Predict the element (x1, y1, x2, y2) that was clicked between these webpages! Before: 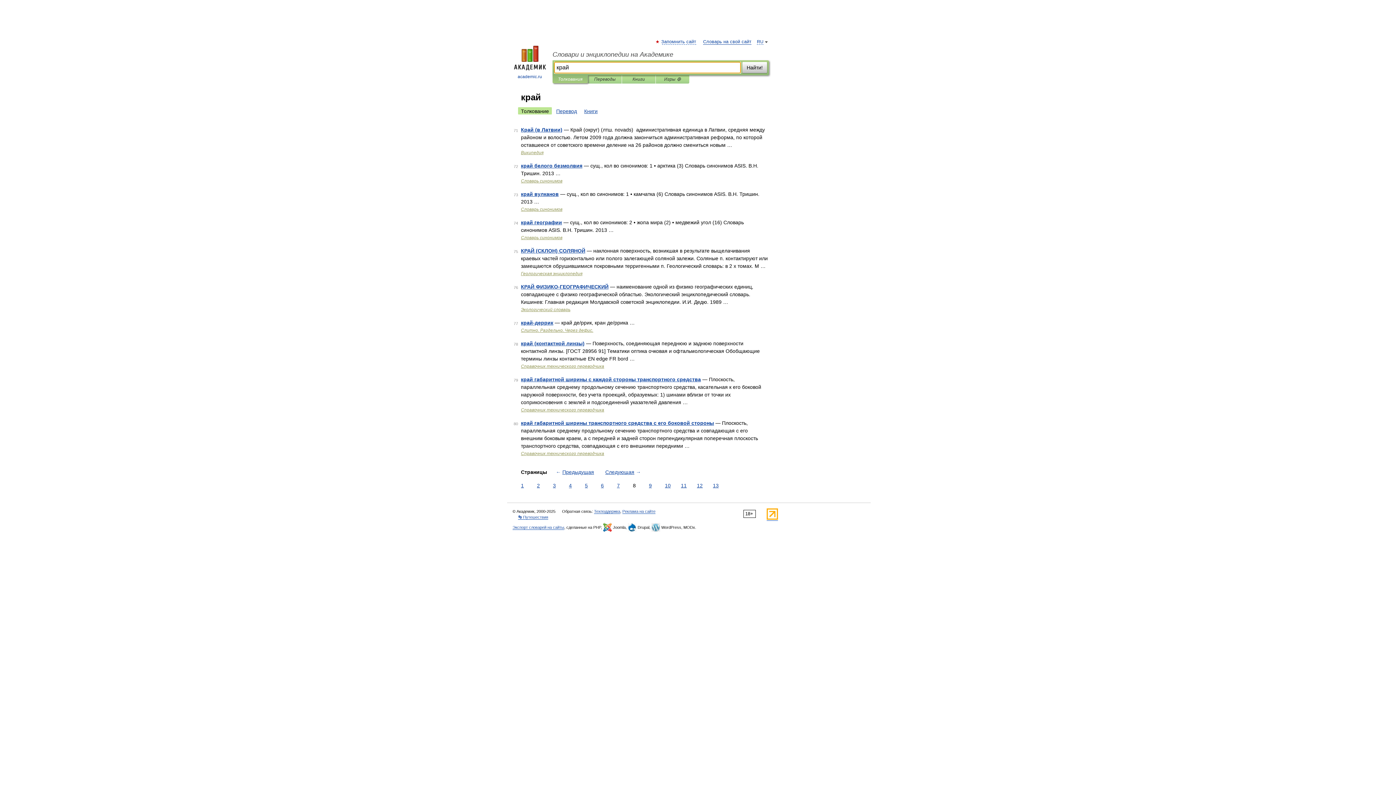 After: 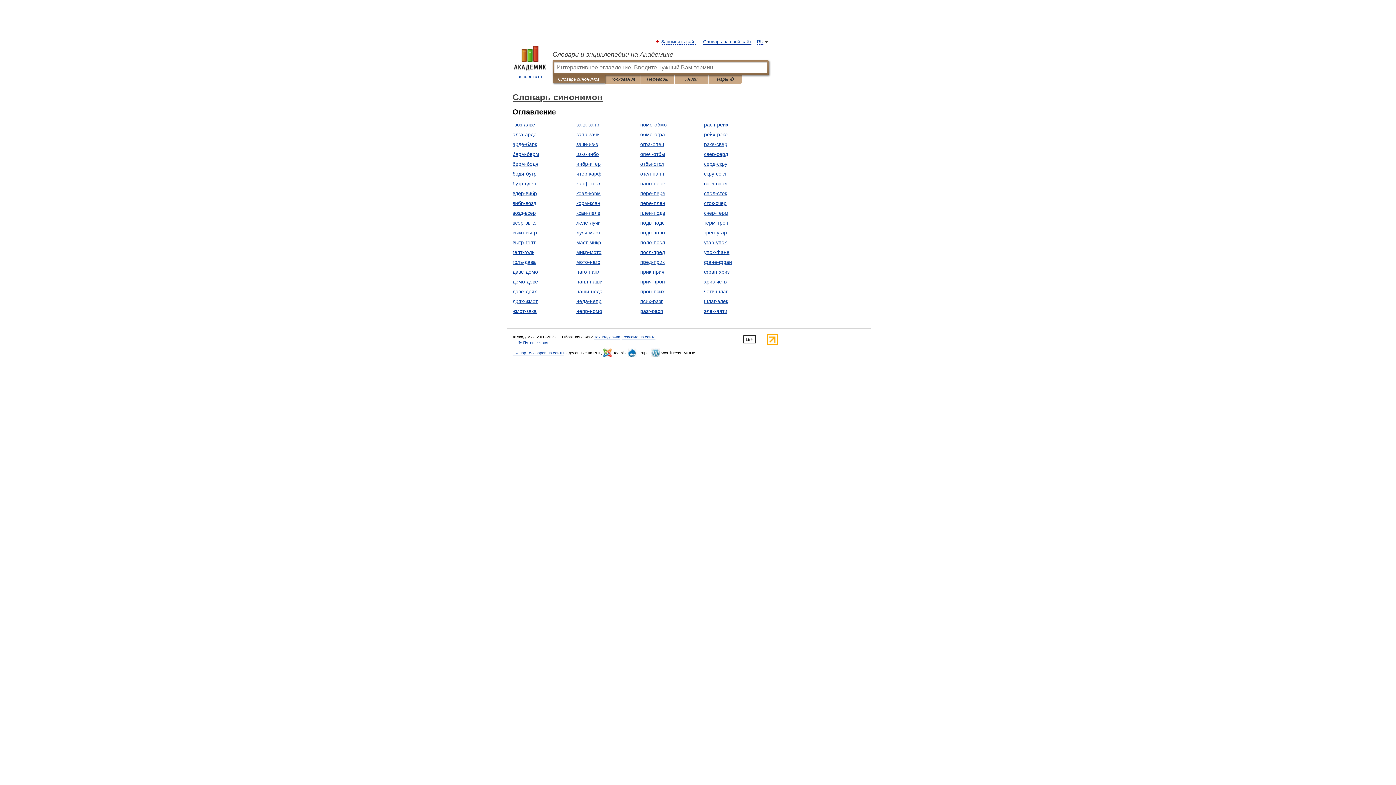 Action: bbox: (521, 206, 562, 212) label: Словарь синонимов